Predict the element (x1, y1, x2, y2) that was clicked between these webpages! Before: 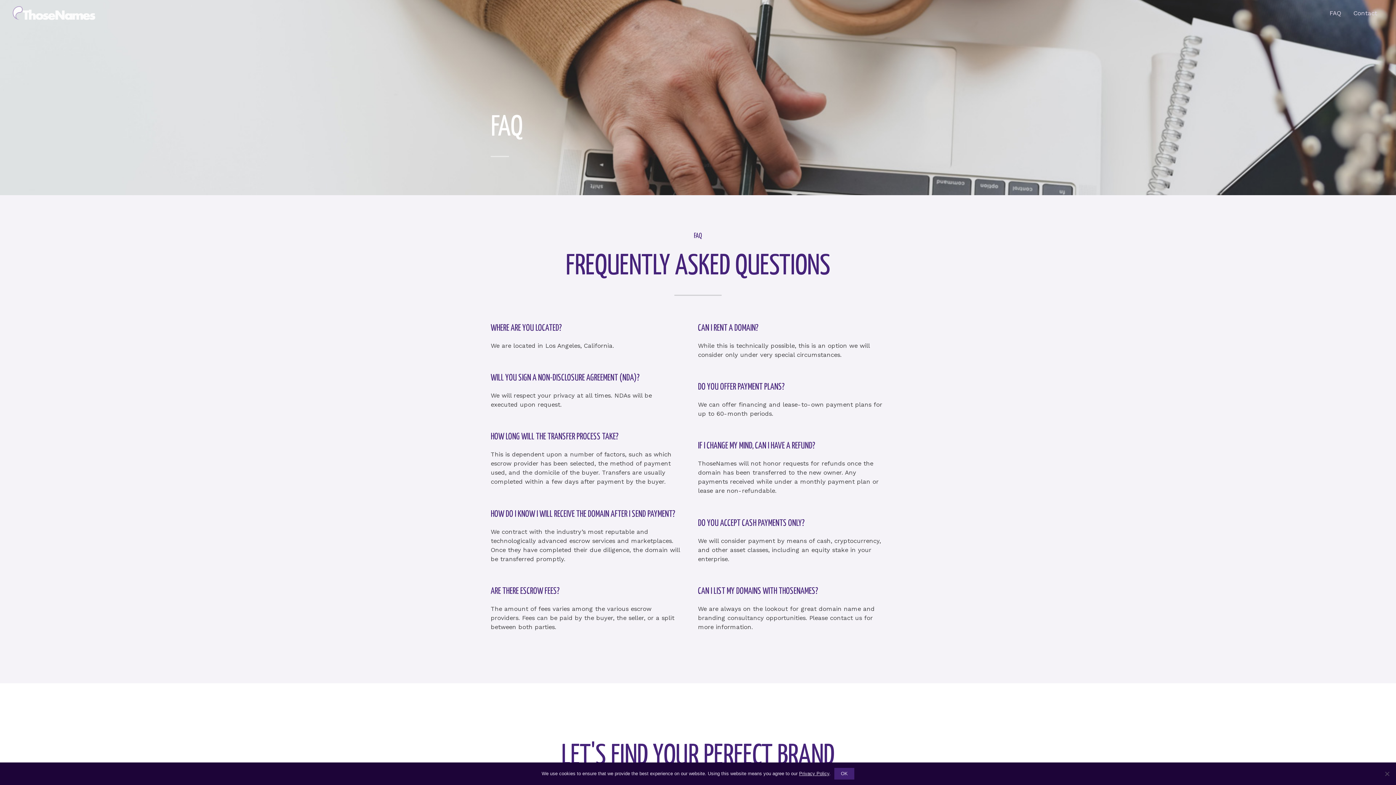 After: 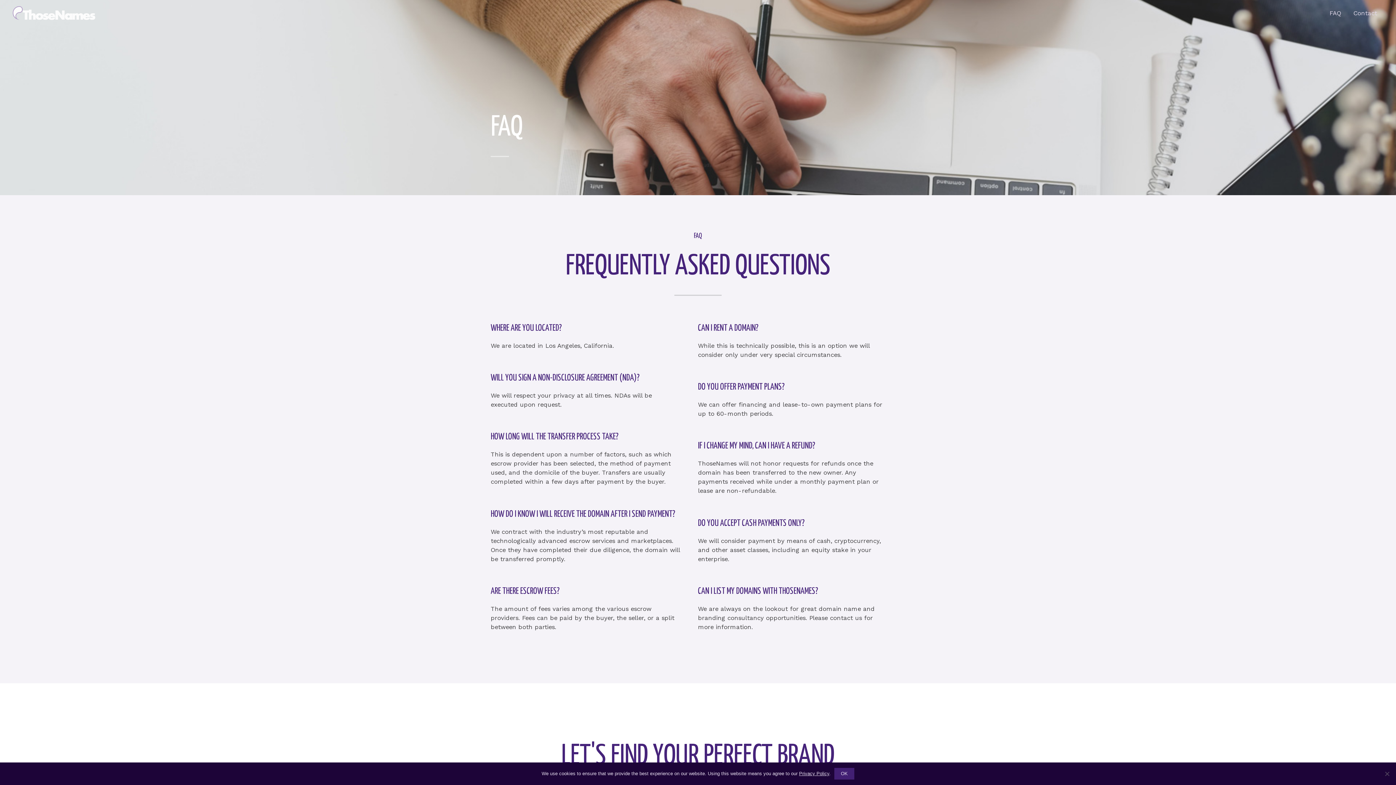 Action: bbox: (1323, 0, 1347, 26) label: FAQ